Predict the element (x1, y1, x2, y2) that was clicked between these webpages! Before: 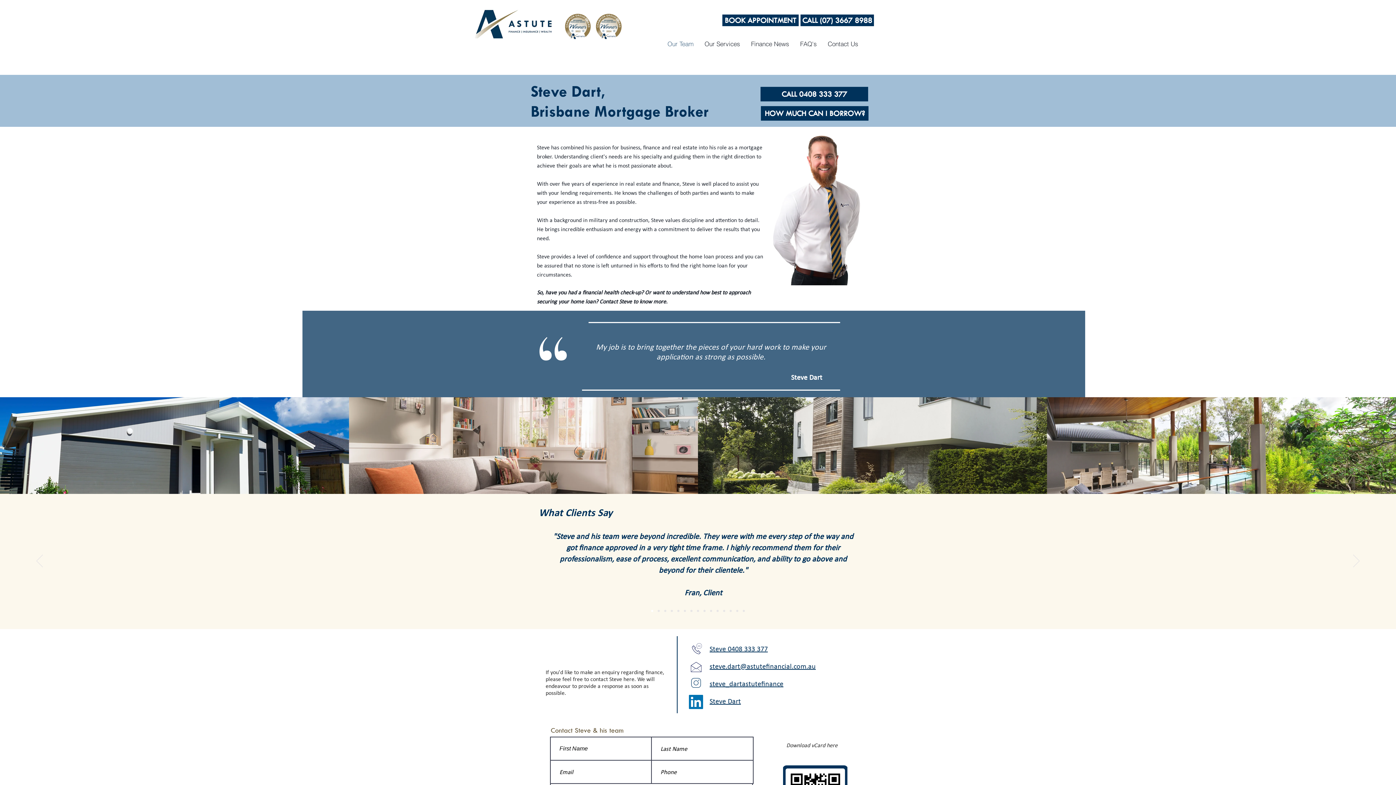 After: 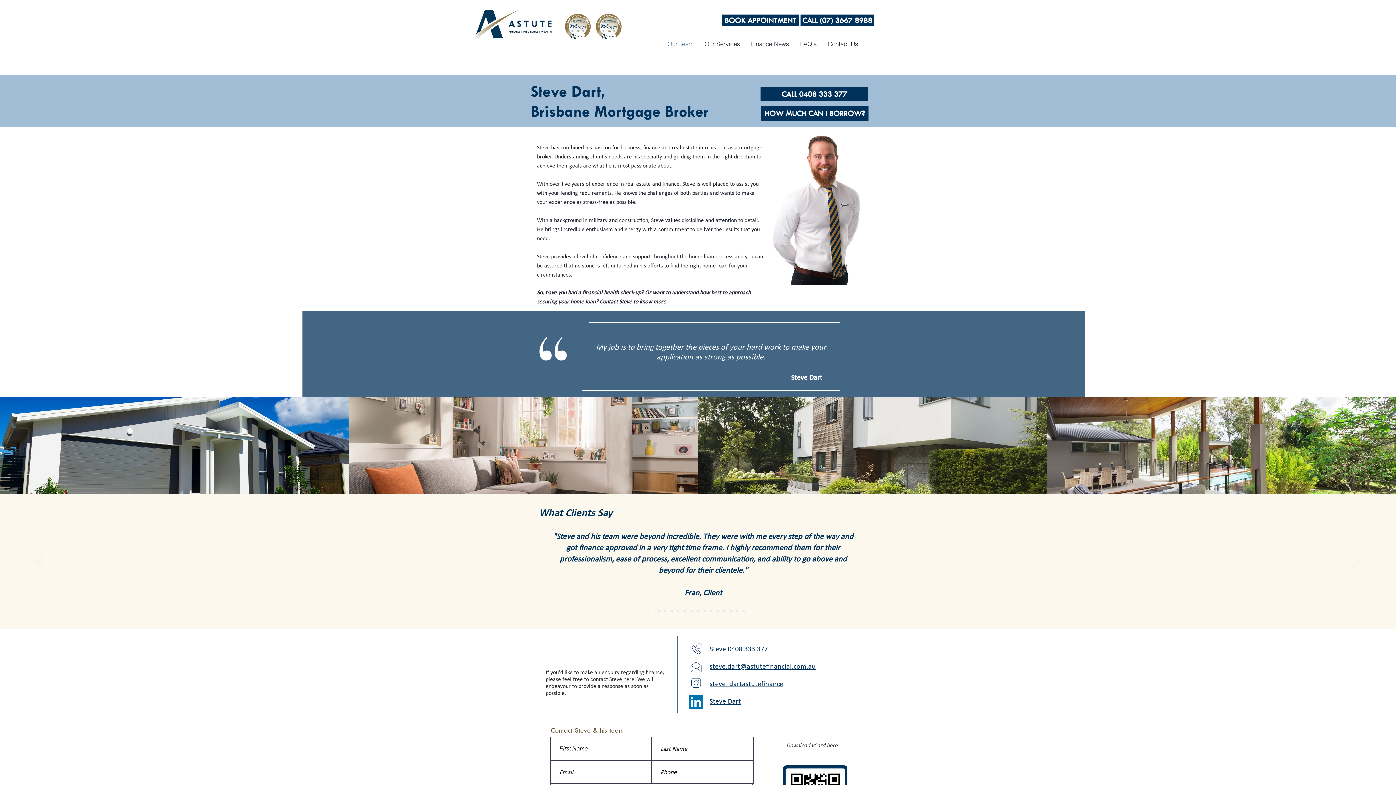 Action: label: Next bbox: (1353, 554, 1360, 568)